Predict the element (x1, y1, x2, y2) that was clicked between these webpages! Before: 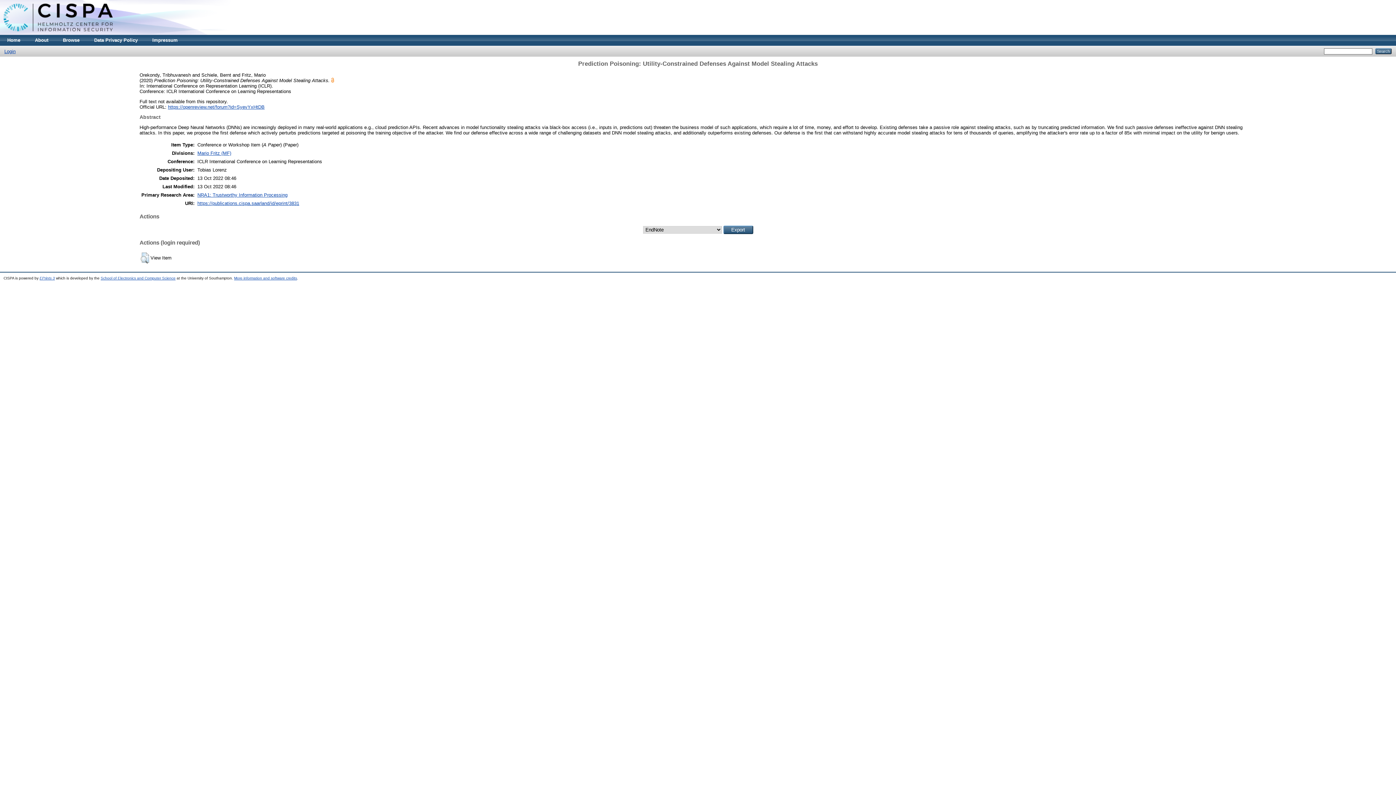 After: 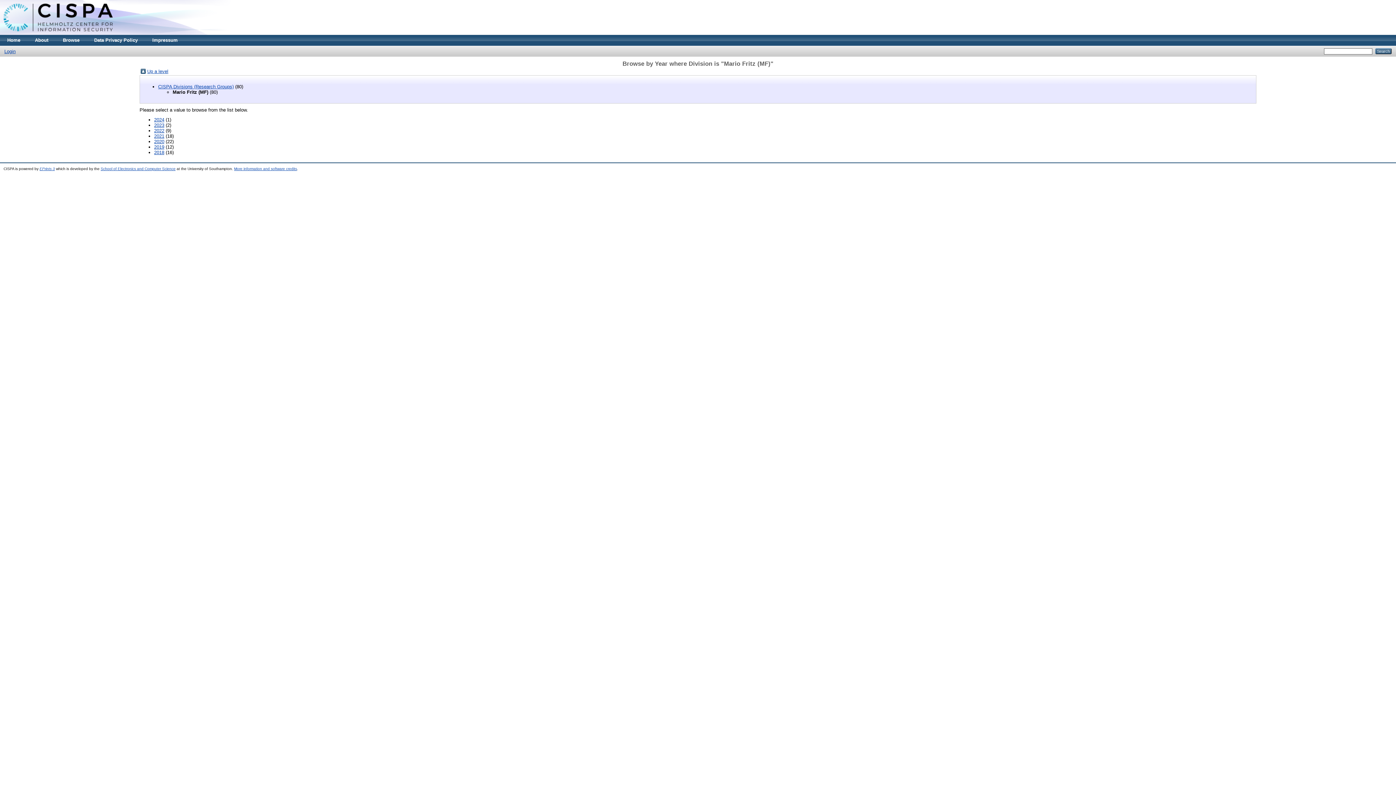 Action: bbox: (197, 150, 231, 155) label: Mario Fritz (MF)